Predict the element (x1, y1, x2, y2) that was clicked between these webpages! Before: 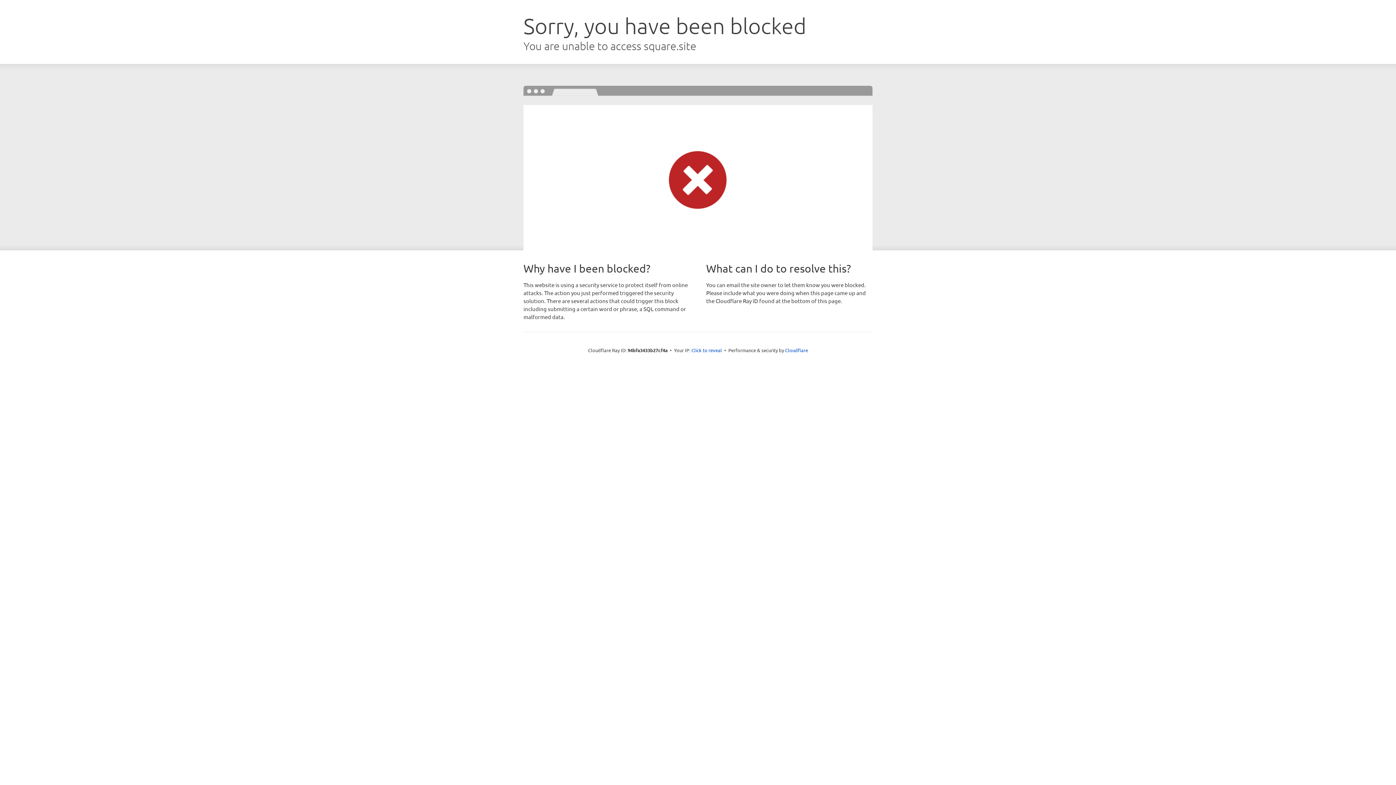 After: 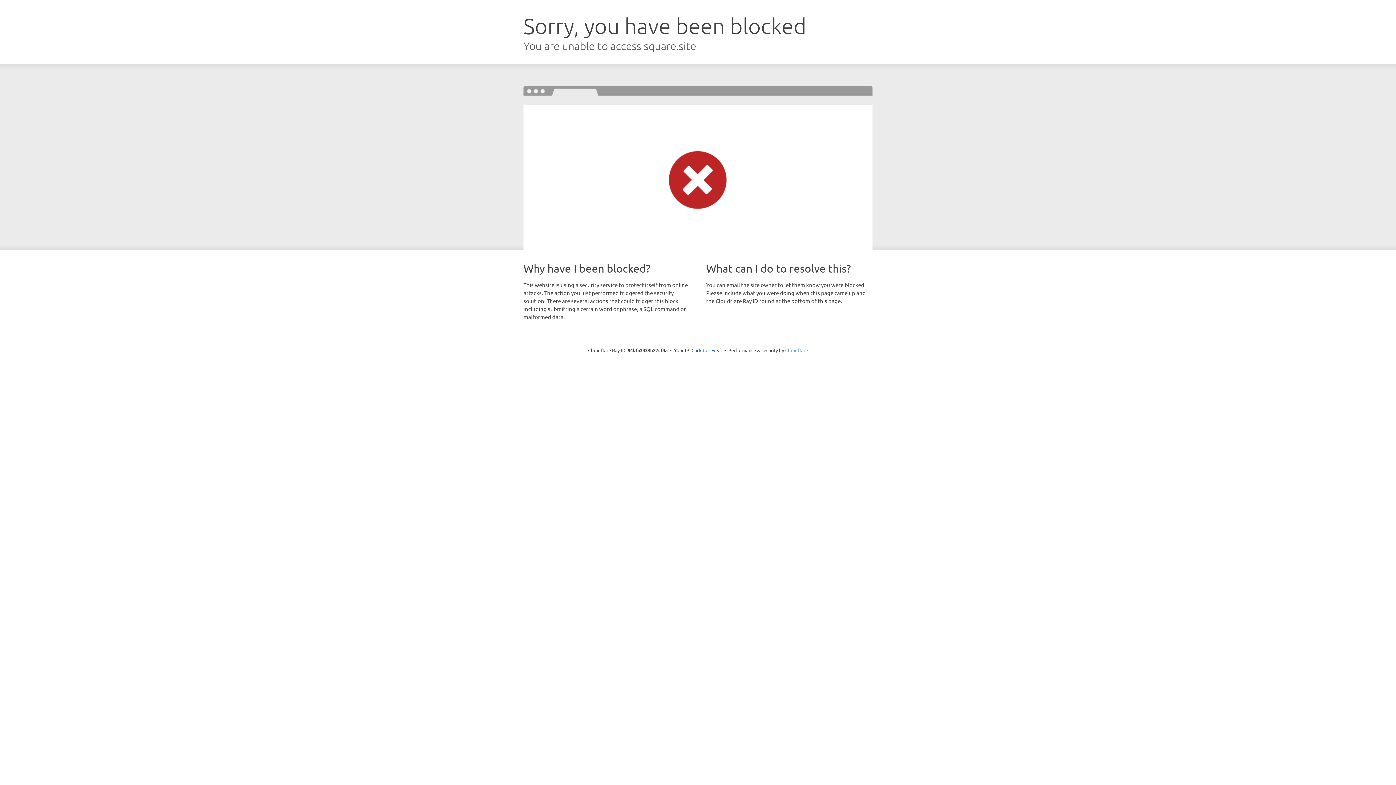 Action: label: Cloudflare bbox: (785, 347, 808, 353)